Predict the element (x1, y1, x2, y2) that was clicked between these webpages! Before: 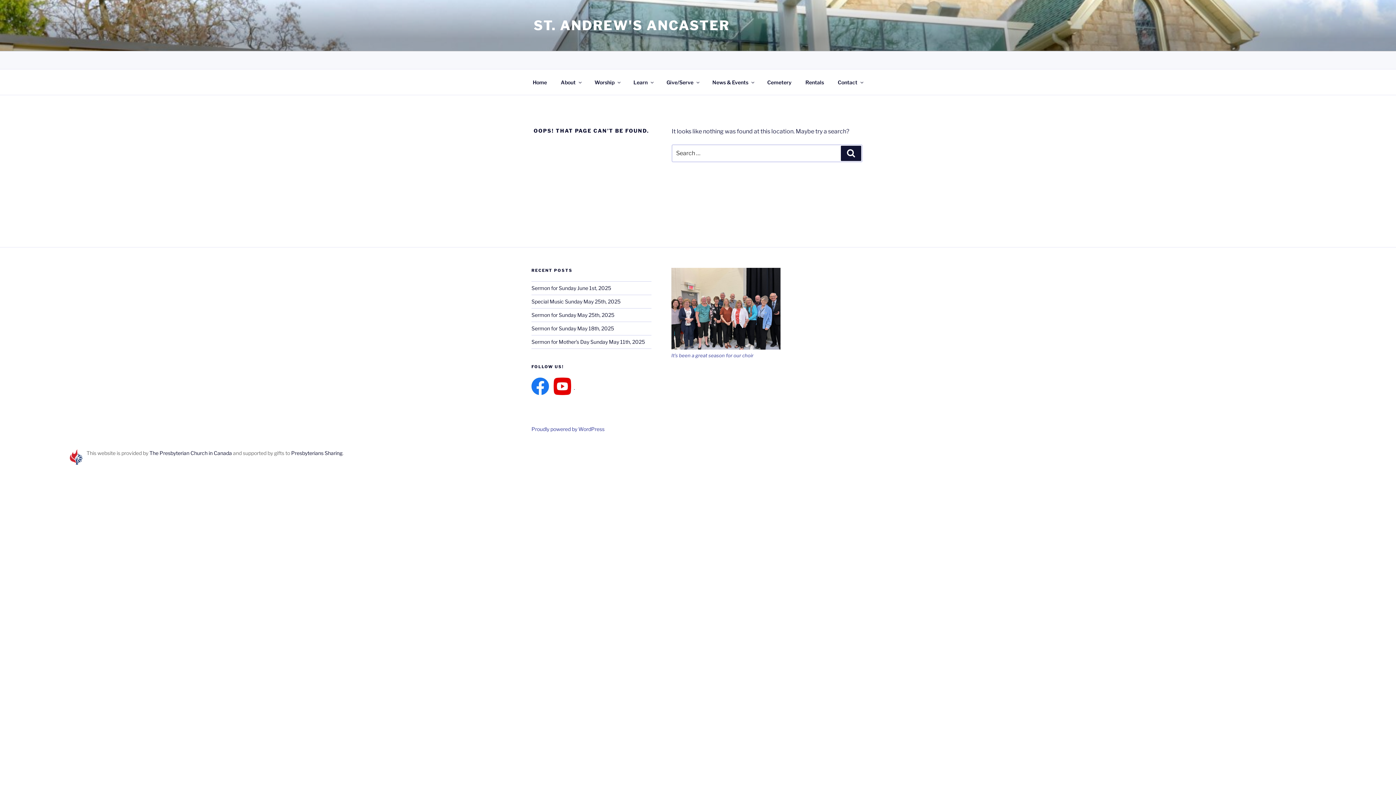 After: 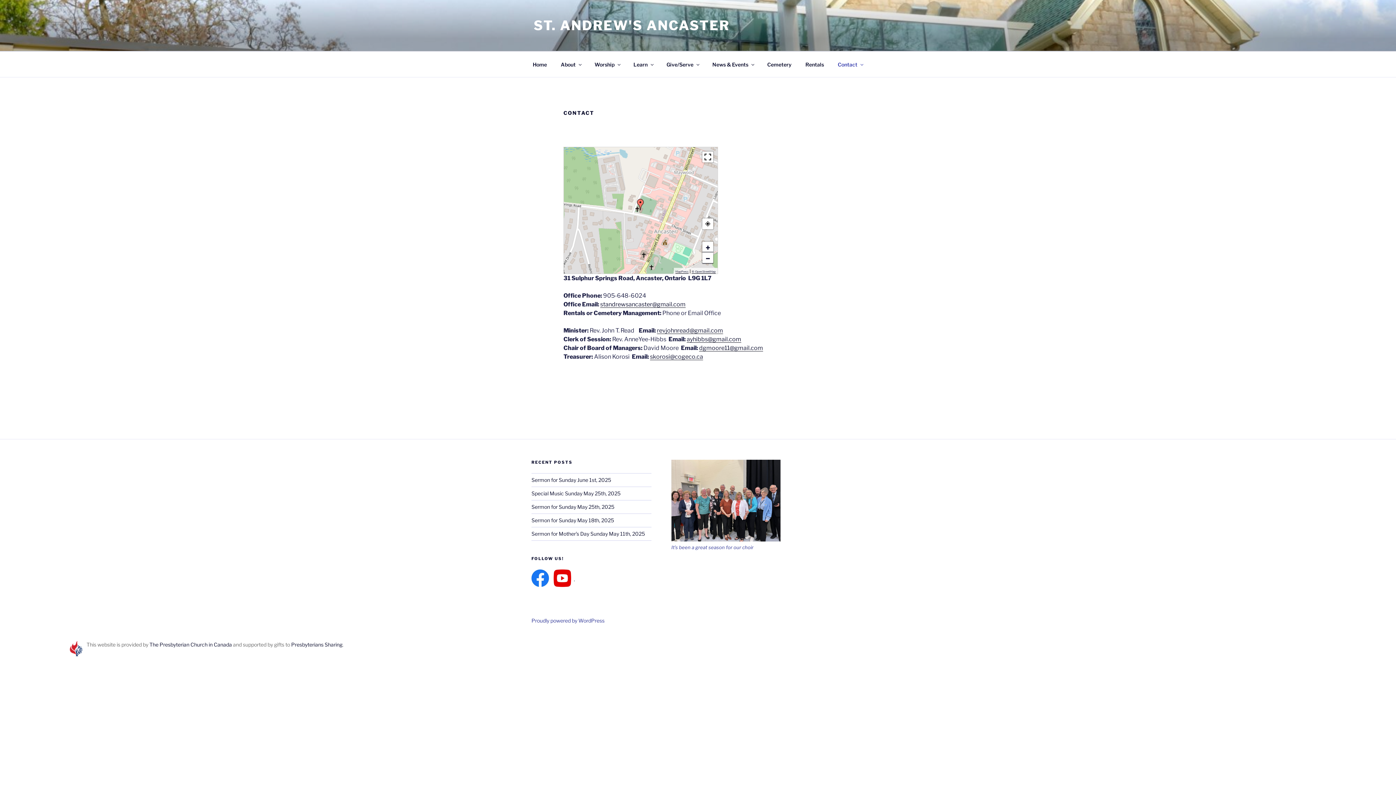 Action: label: Contact bbox: (831, 73, 869, 91)